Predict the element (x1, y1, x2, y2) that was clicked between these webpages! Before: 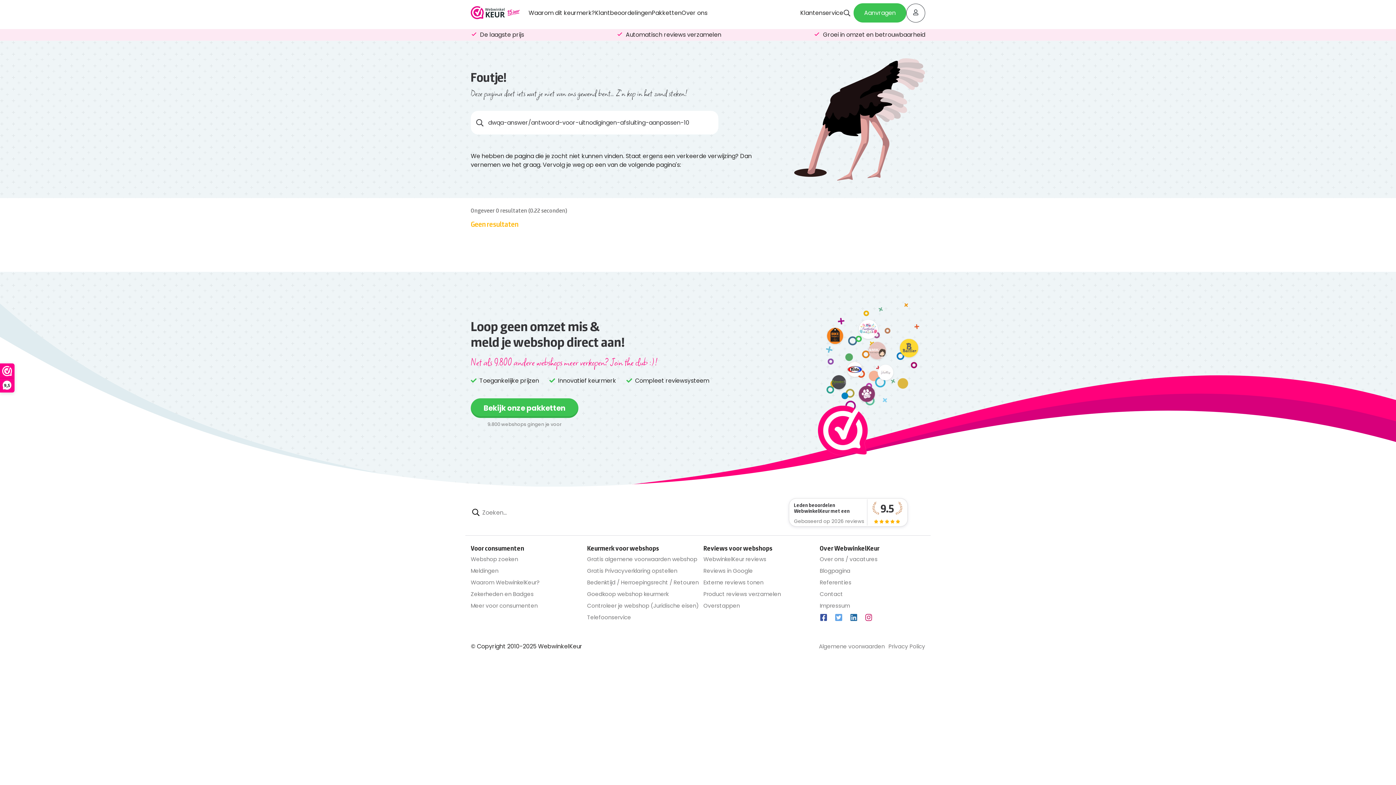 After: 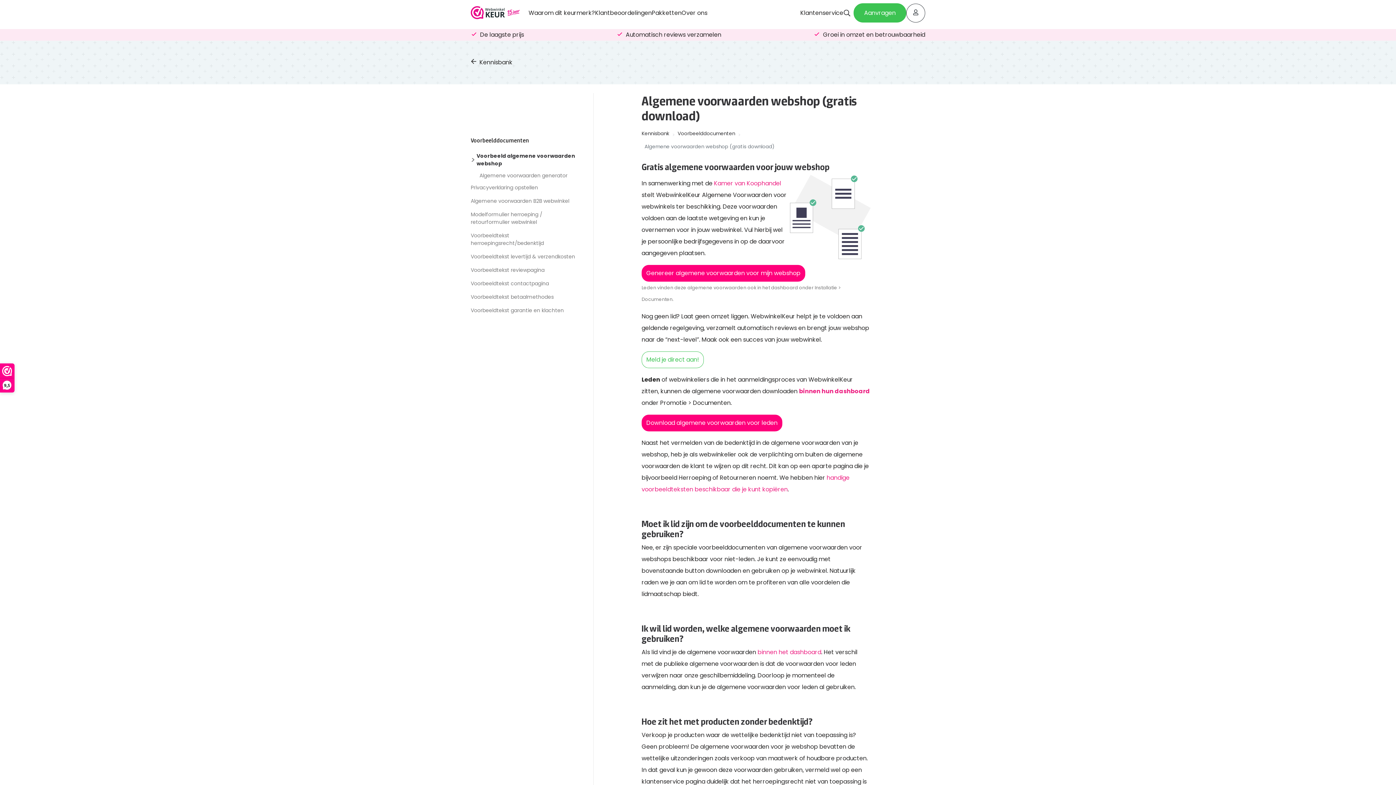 Action: label: Gratis algemene voorwaarden webshop bbox: (587, 555, 681, 563)